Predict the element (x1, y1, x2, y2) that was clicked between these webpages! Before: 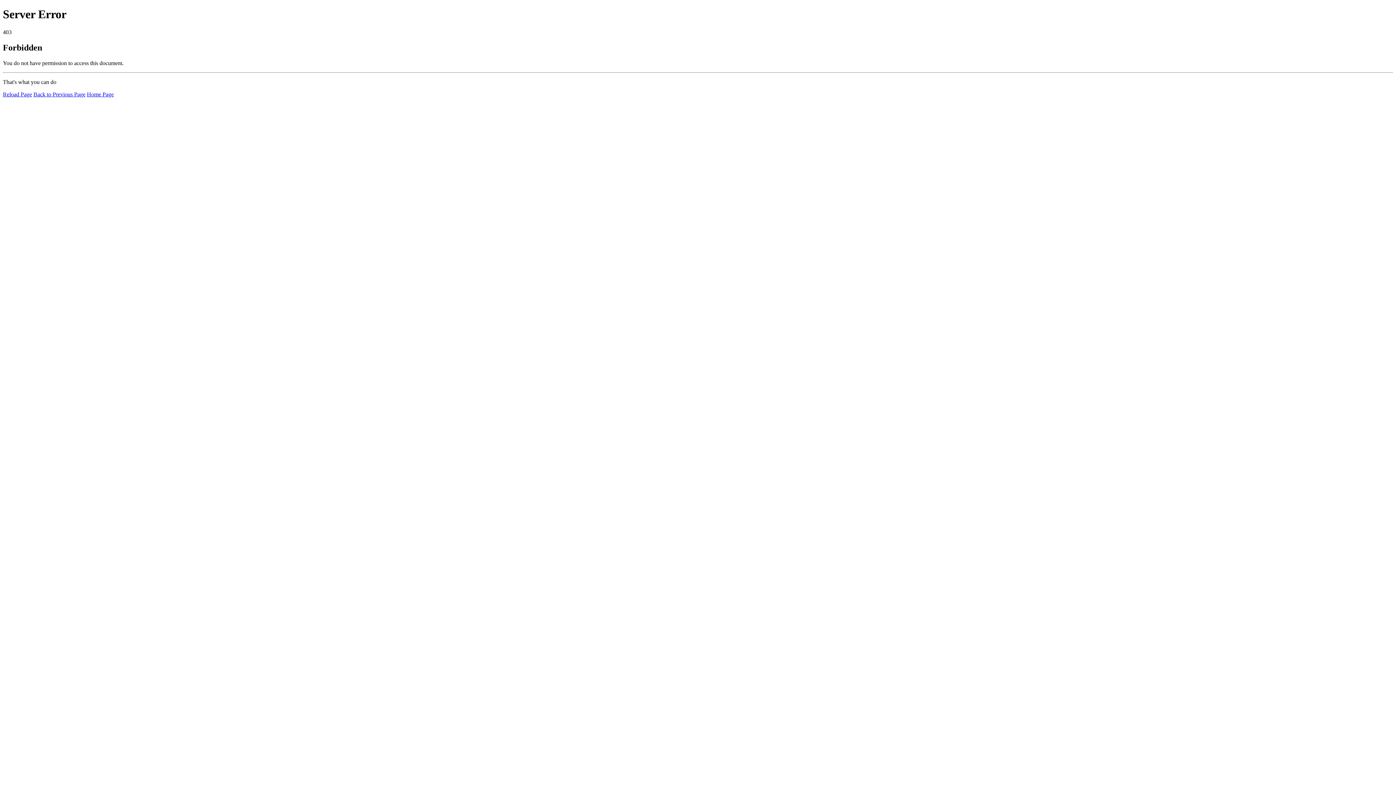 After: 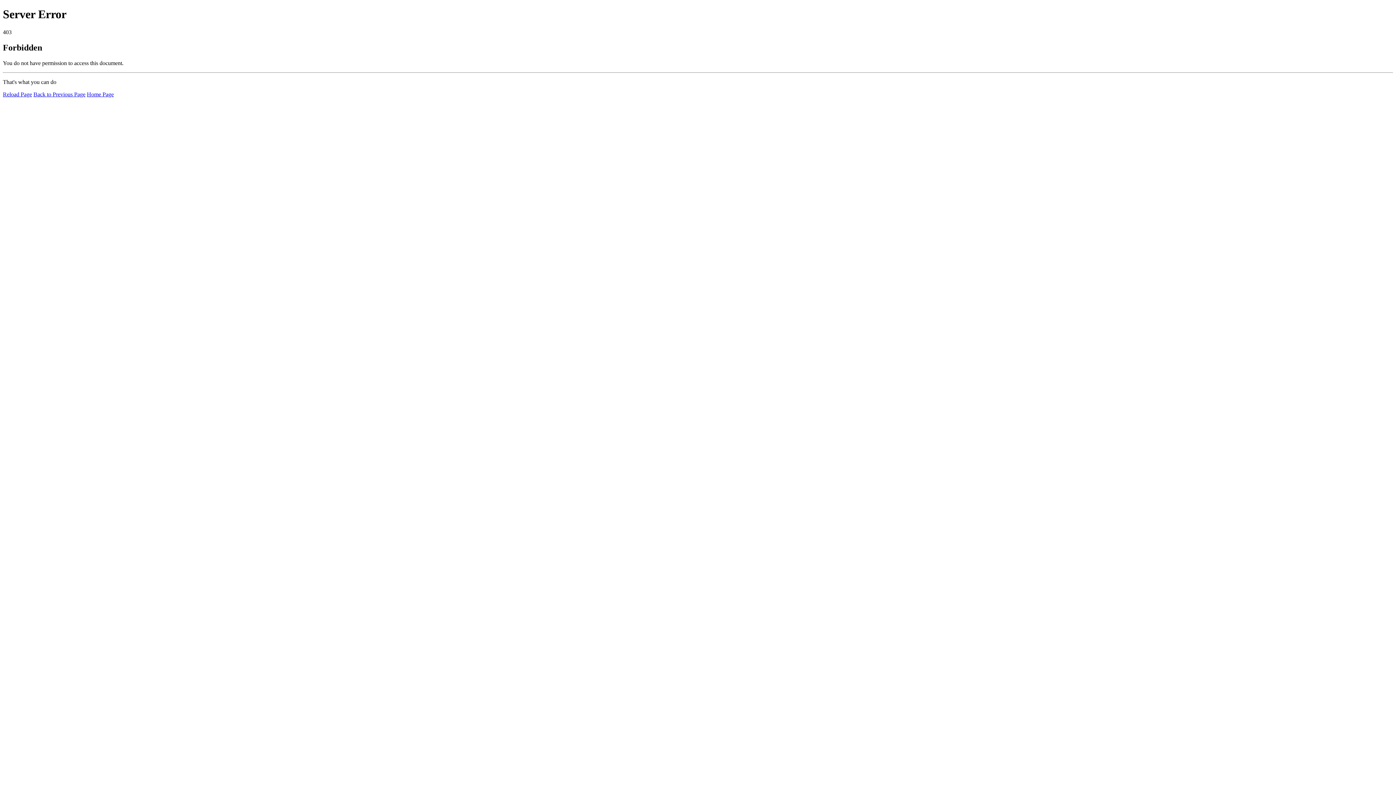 Action: bbox: (86, 91, 113, 97) label: Home Page